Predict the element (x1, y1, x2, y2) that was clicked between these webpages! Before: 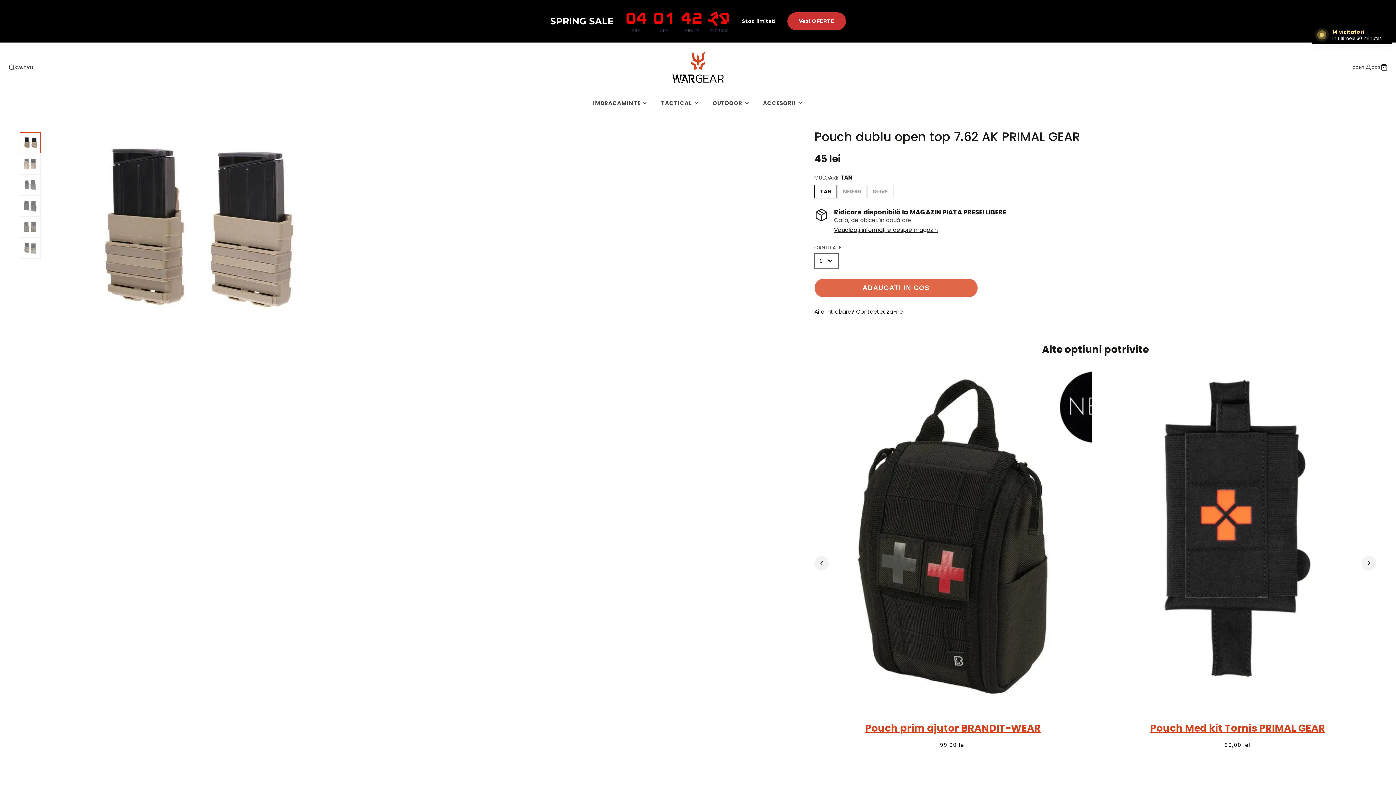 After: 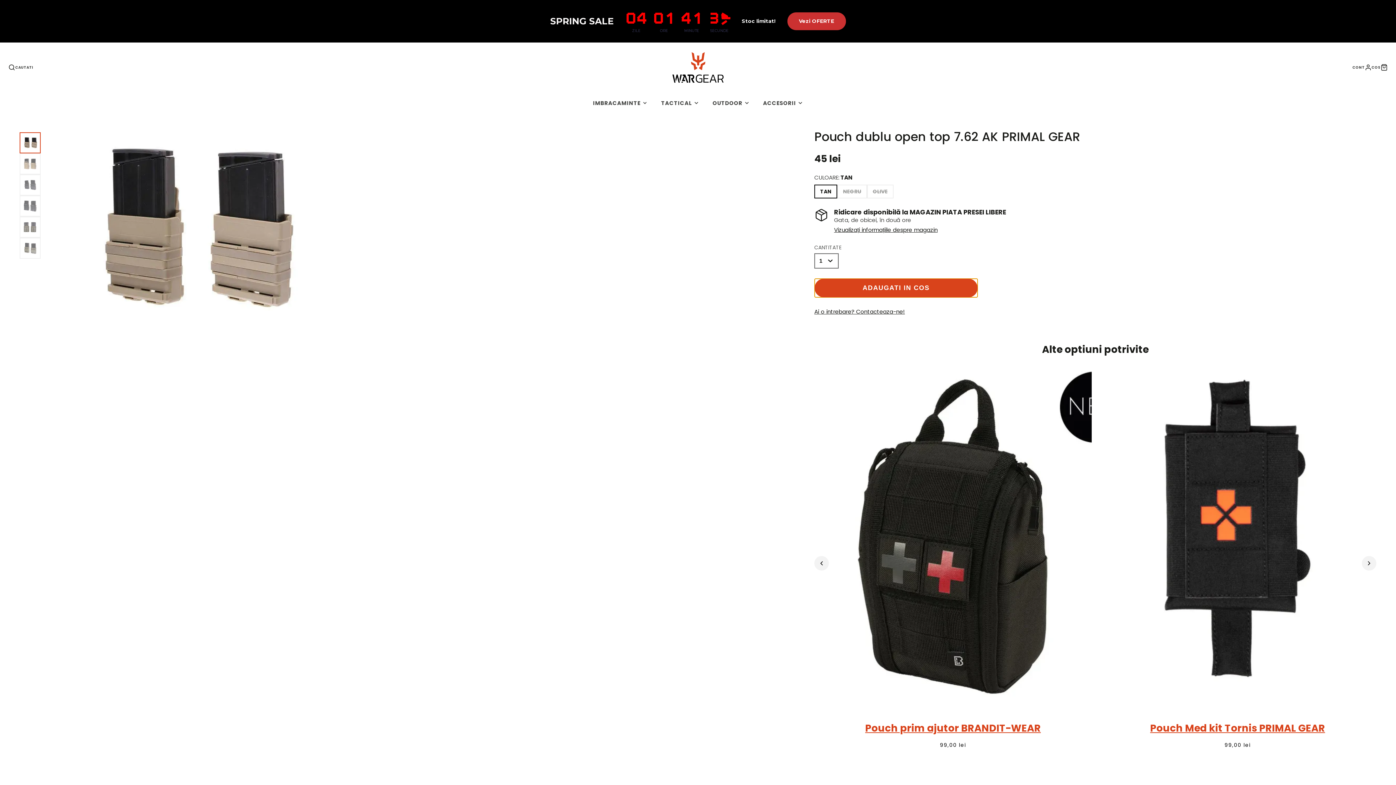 Action: label: ADAUGATI IN COS bbox: (814, 278, 978, 297)